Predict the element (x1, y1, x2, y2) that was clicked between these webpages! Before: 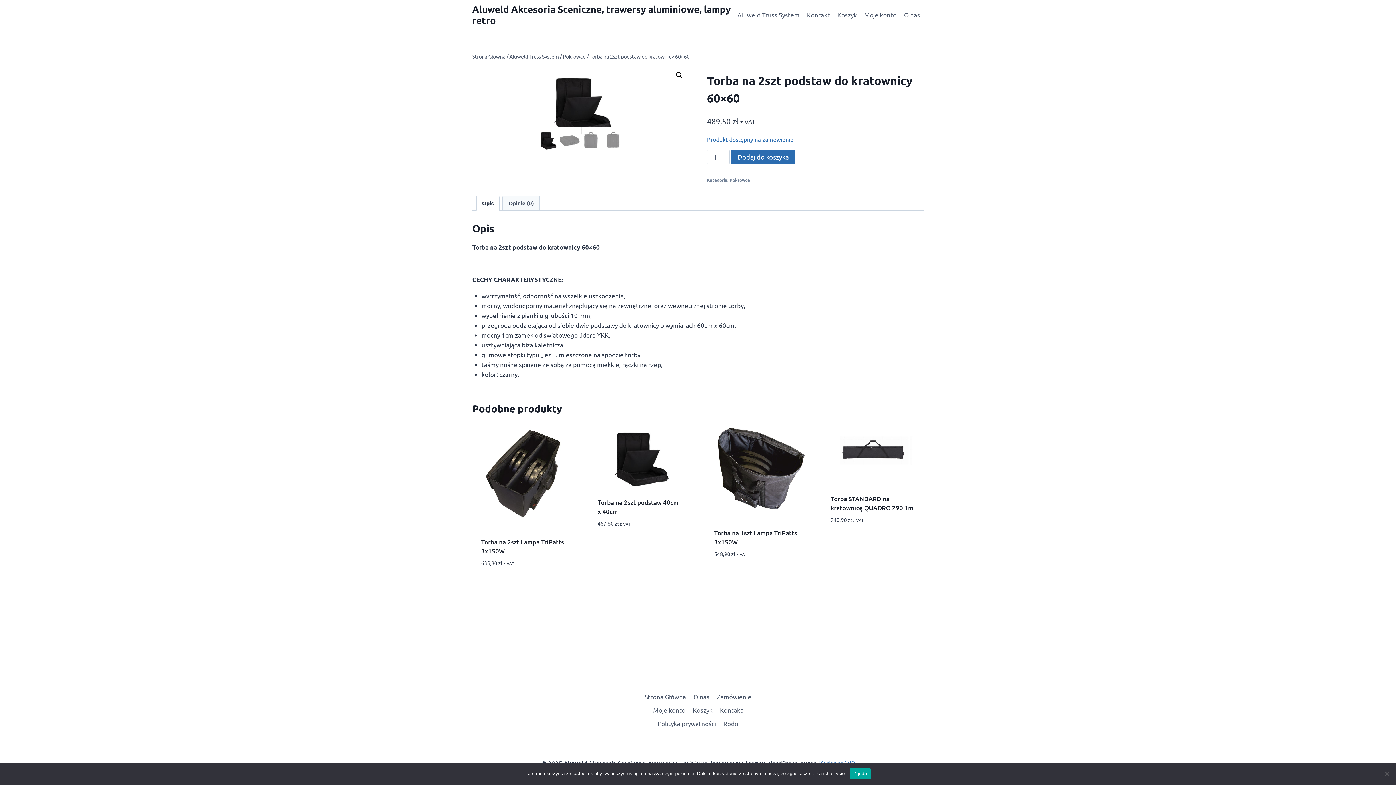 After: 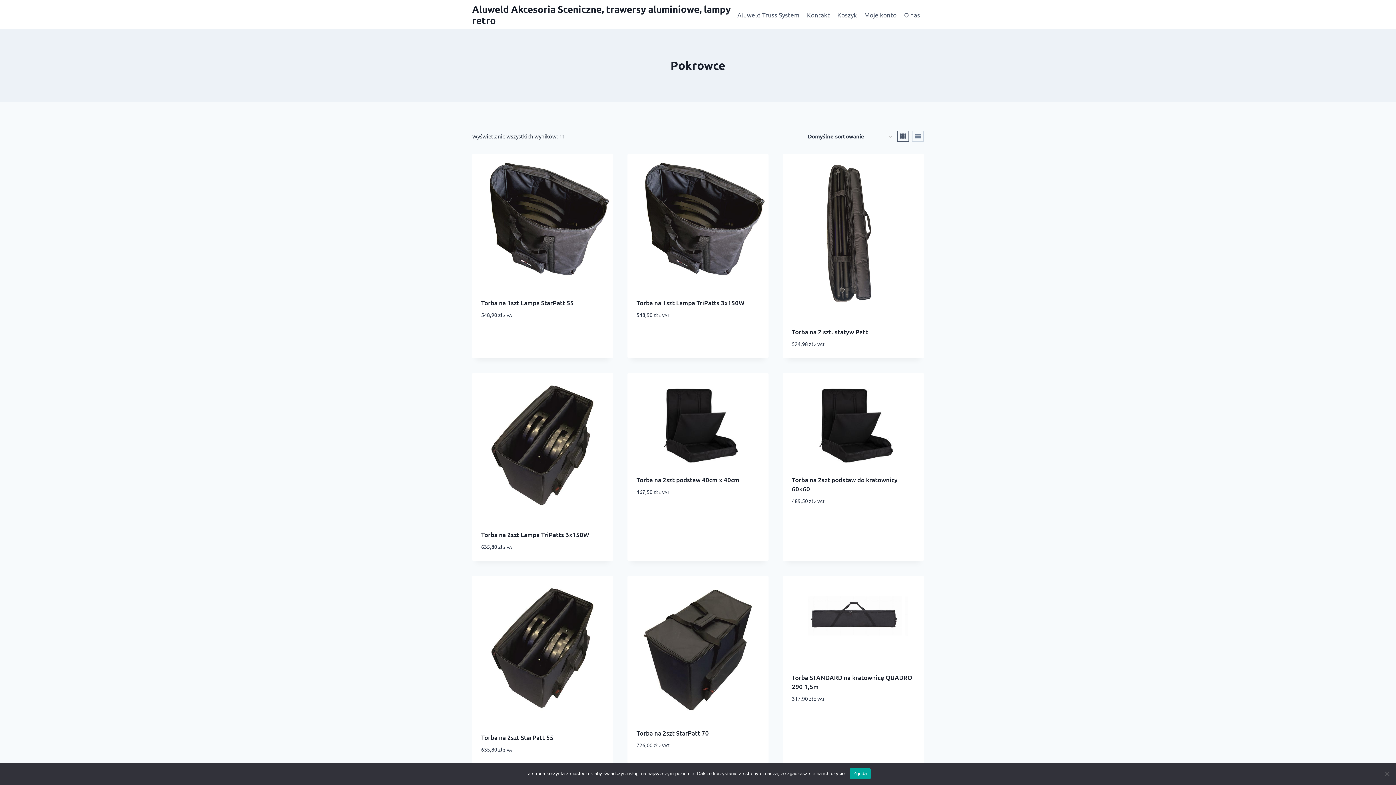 Action: label: Pokrowce bbox: (562, 53, 585, 59)